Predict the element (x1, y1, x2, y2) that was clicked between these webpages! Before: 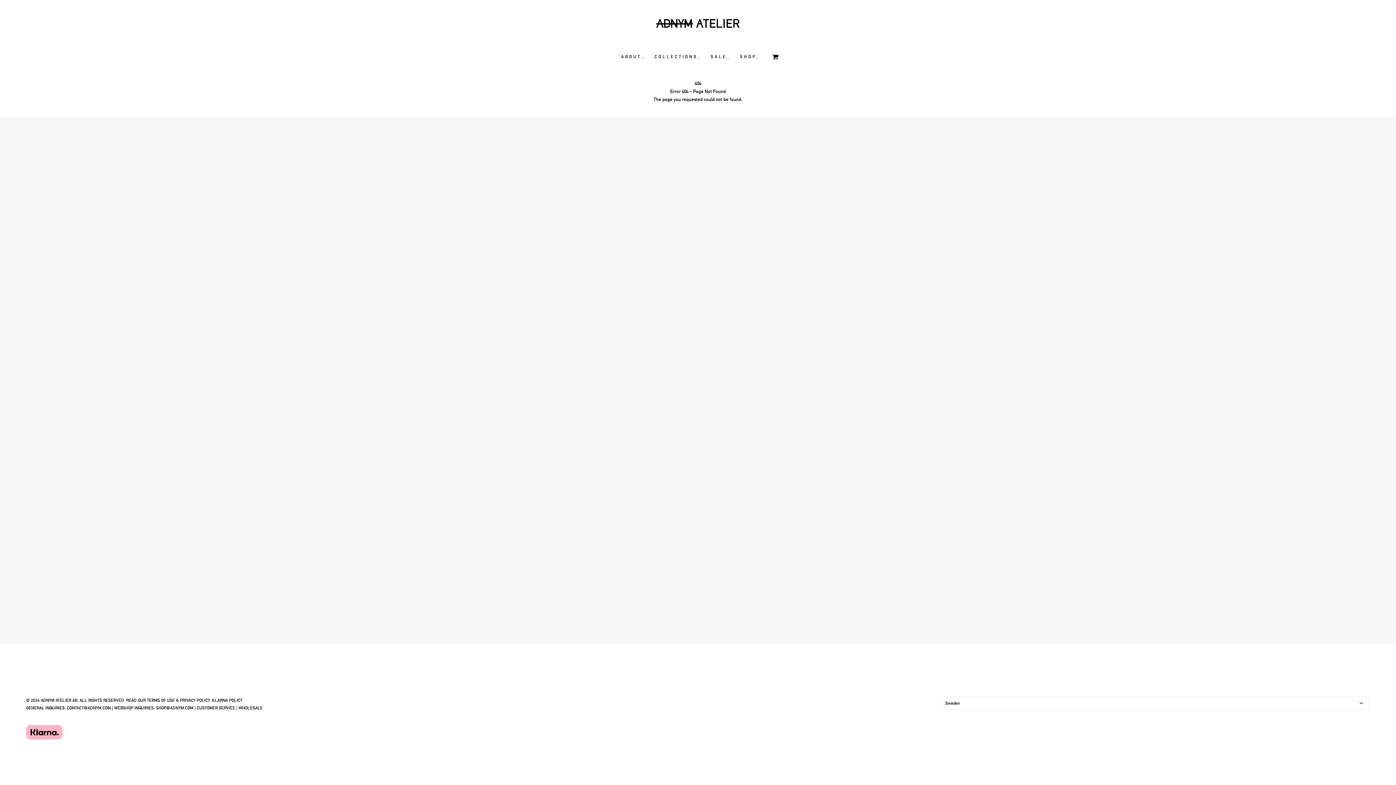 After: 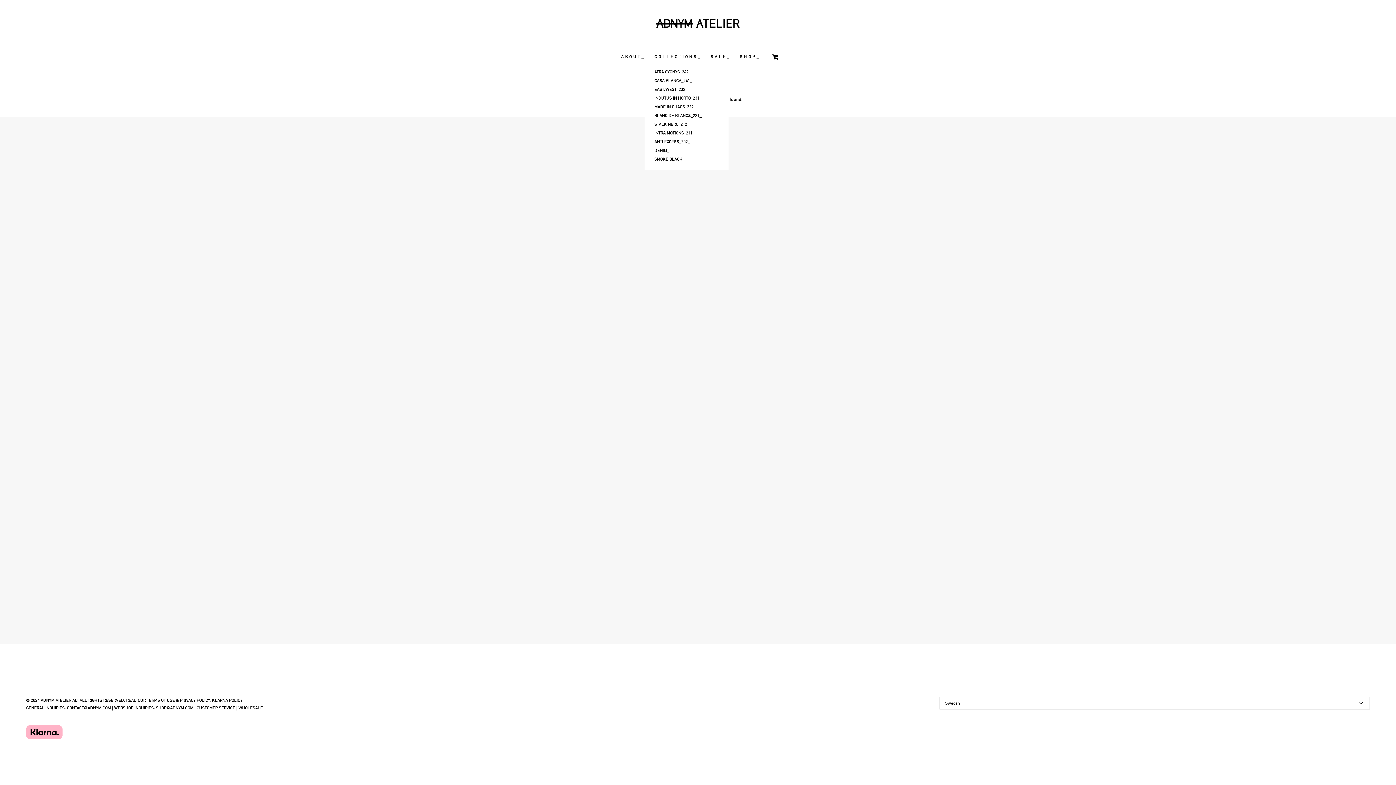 Action: bbox: (649, 46, 705, 66) label: C O L L E C T I O N S _